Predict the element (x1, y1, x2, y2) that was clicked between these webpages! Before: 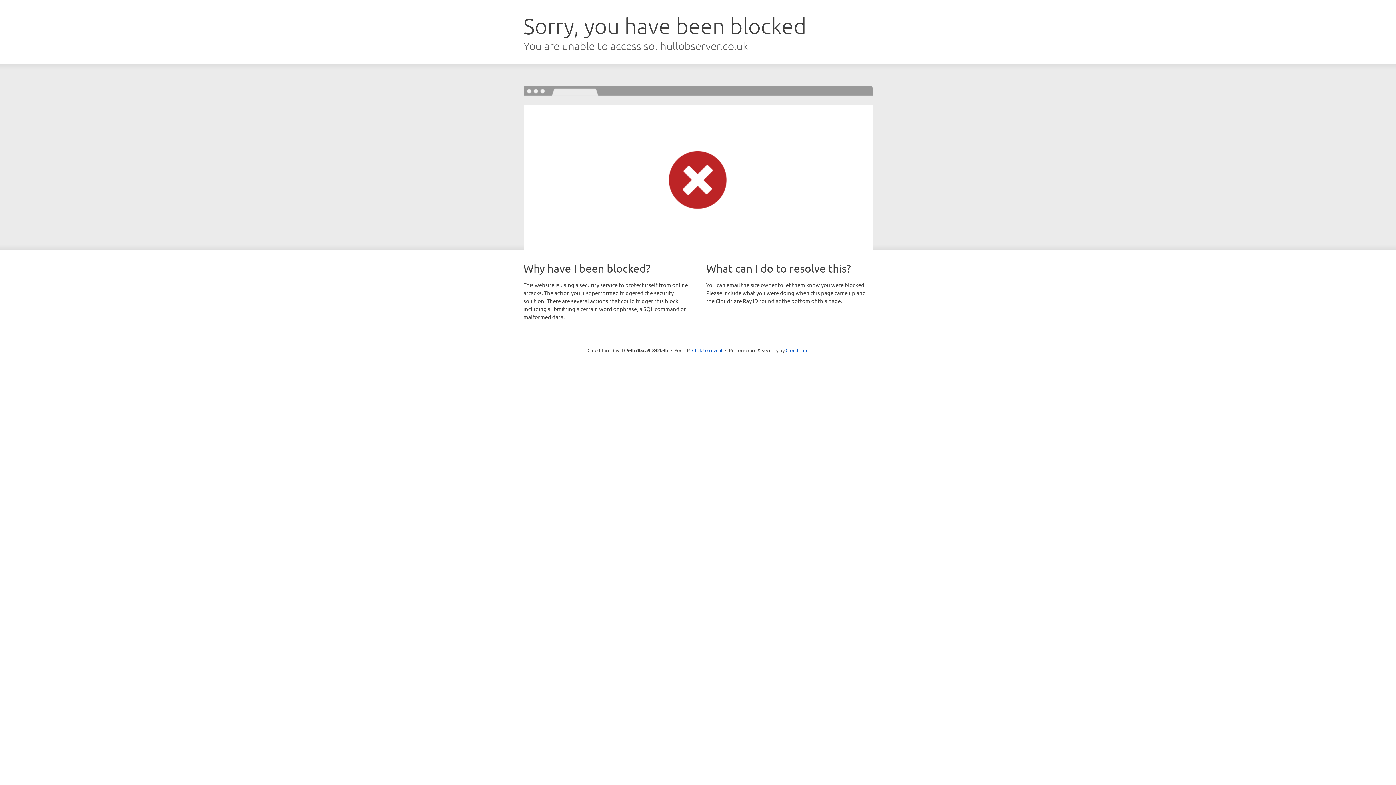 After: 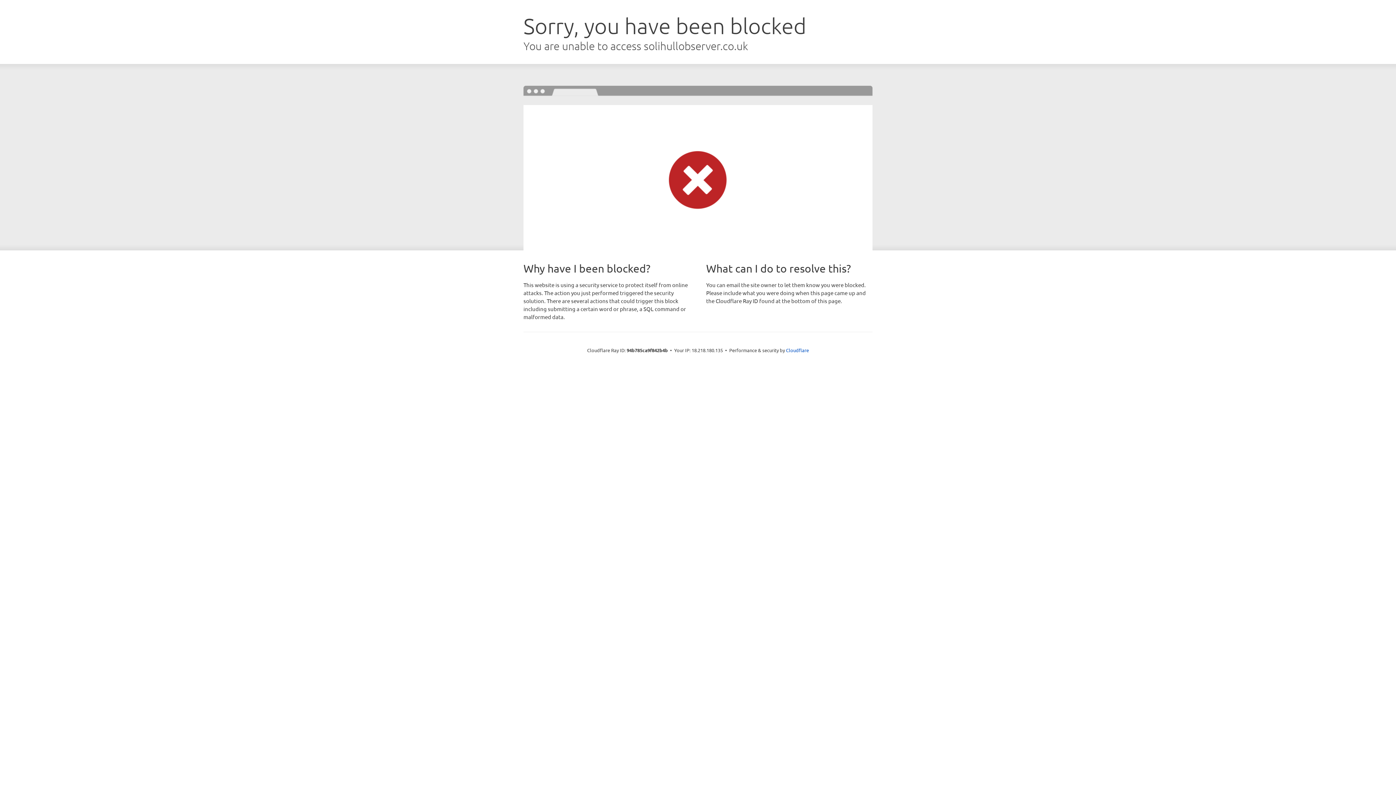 Action: bbox: (692, 346, 722, 353) label: Click to reveal